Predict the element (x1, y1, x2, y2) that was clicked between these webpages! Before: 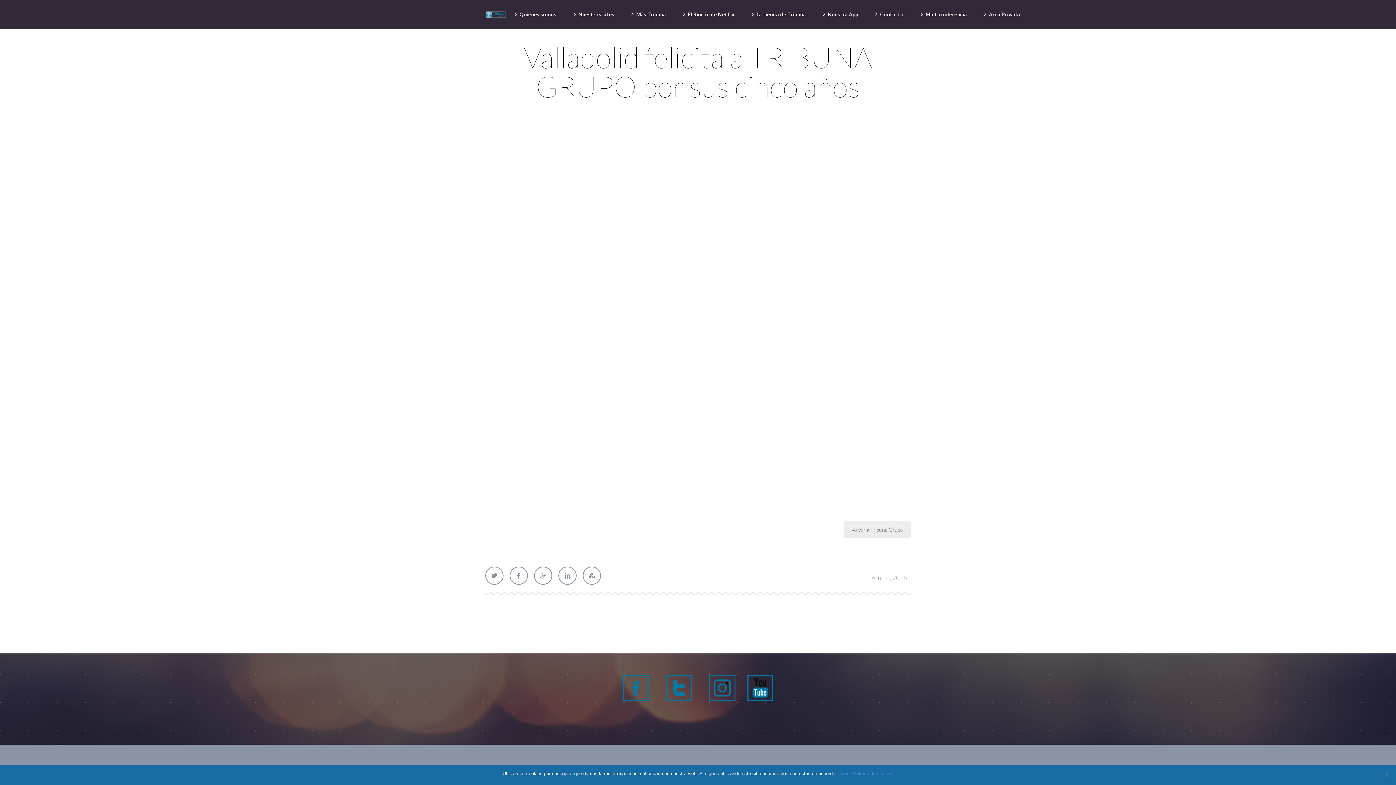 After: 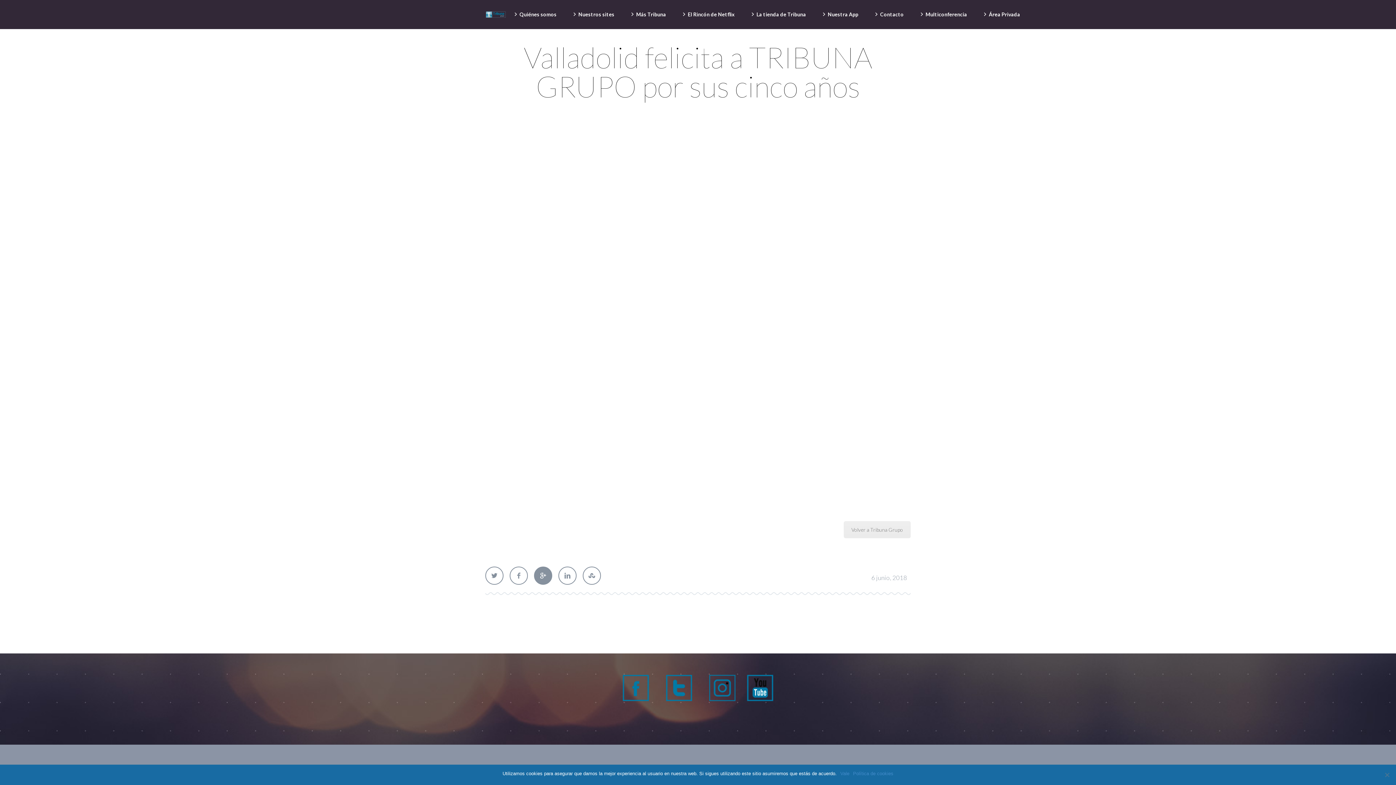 Action: bbox: (534, 566, 552, 584) label: Google Plus